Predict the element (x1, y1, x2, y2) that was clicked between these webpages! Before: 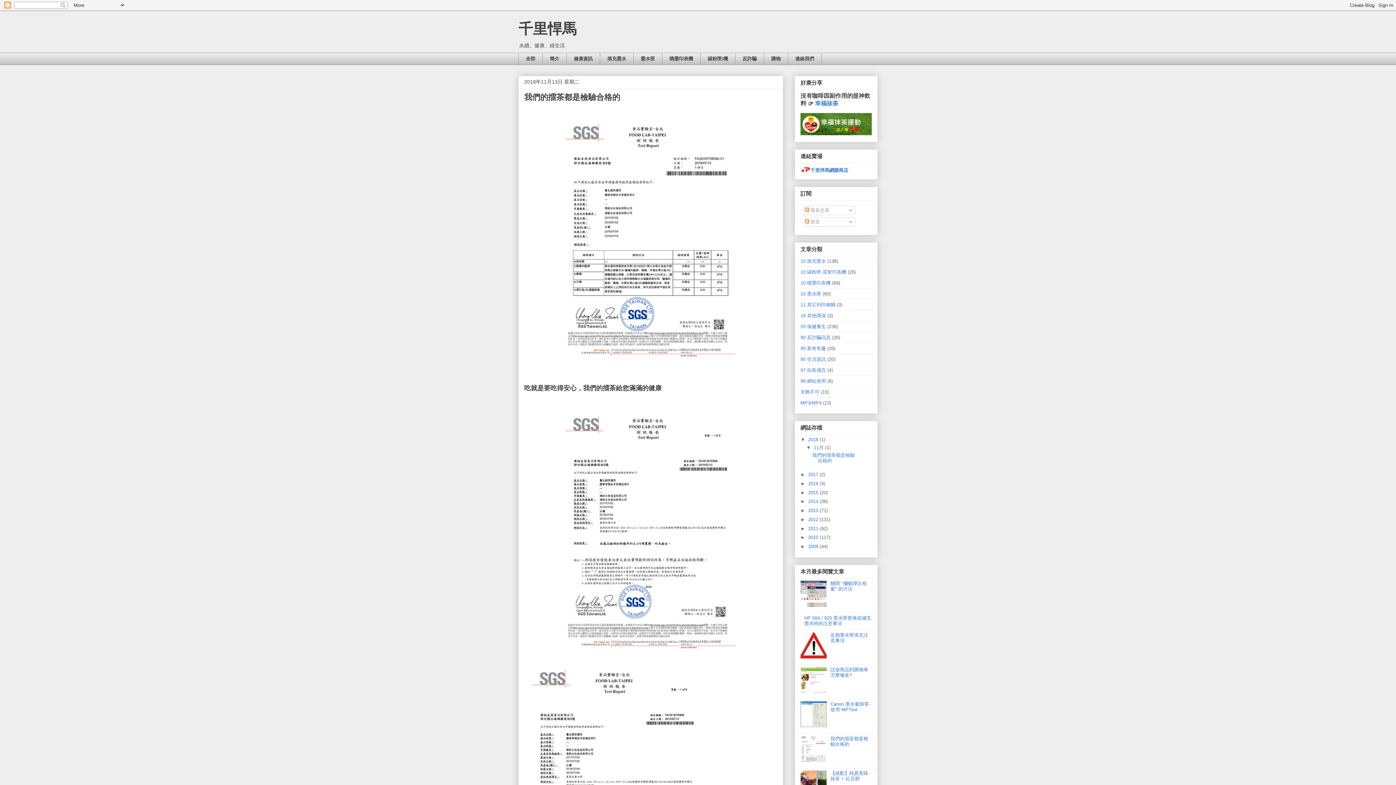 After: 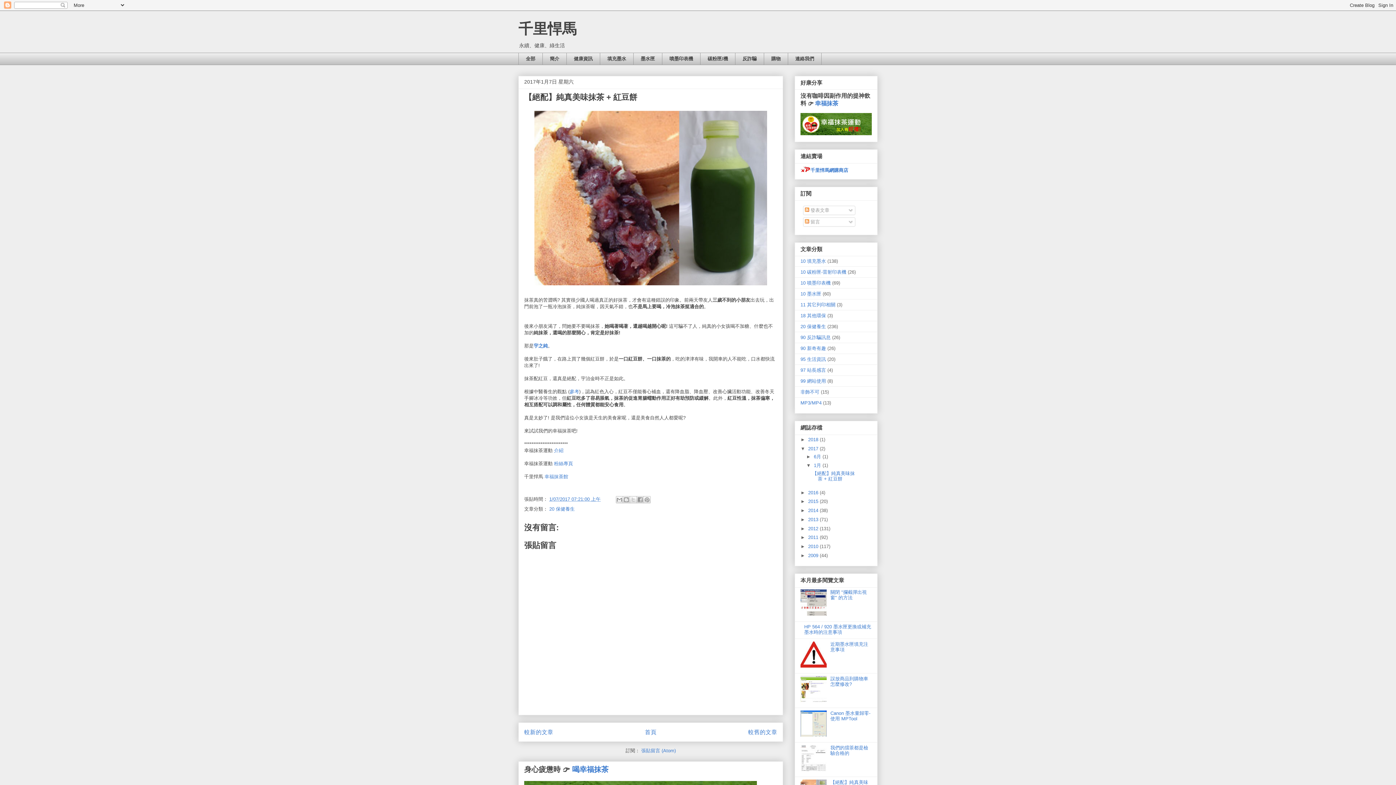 Action: bbox: (830, 770, 868, 781) label: 【絕配】純真美味抹茶 + 紅豆餅